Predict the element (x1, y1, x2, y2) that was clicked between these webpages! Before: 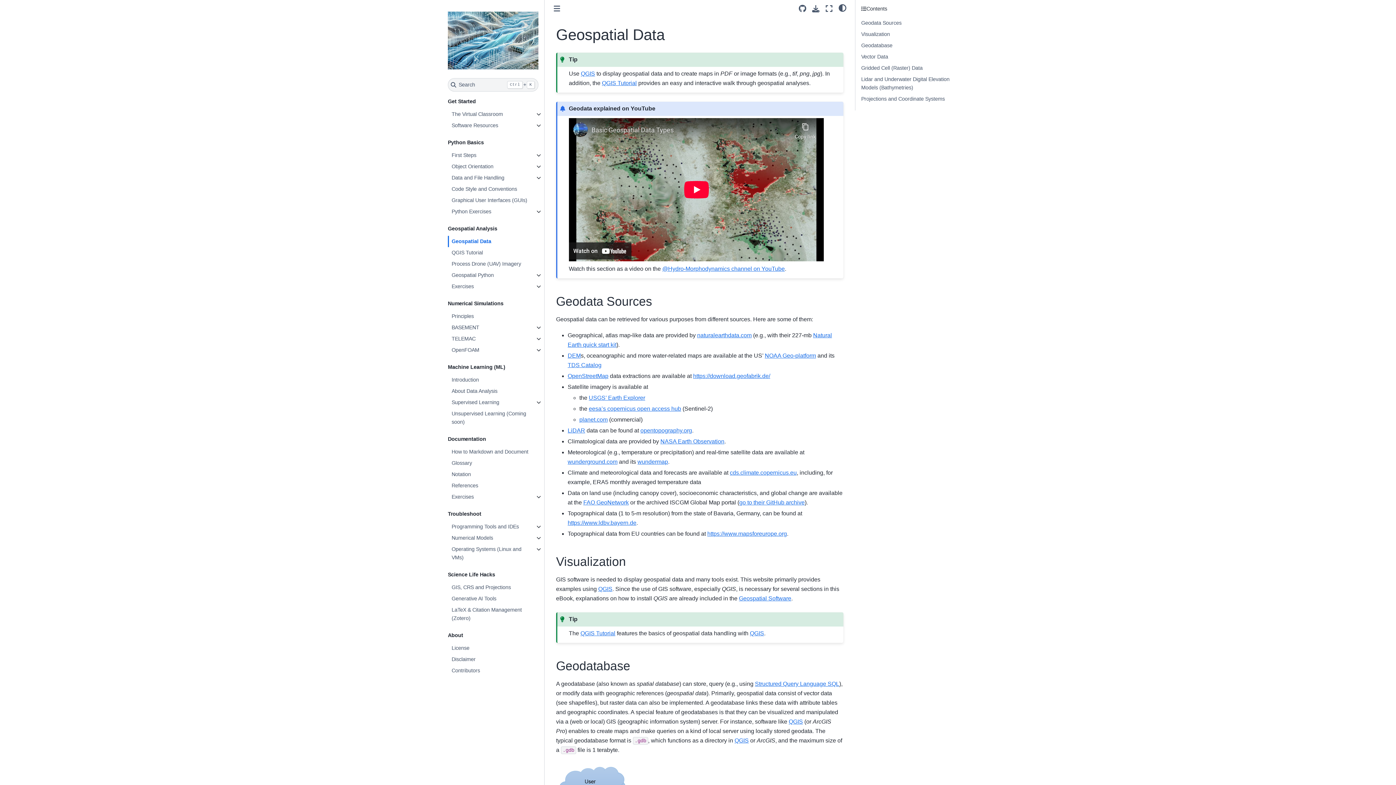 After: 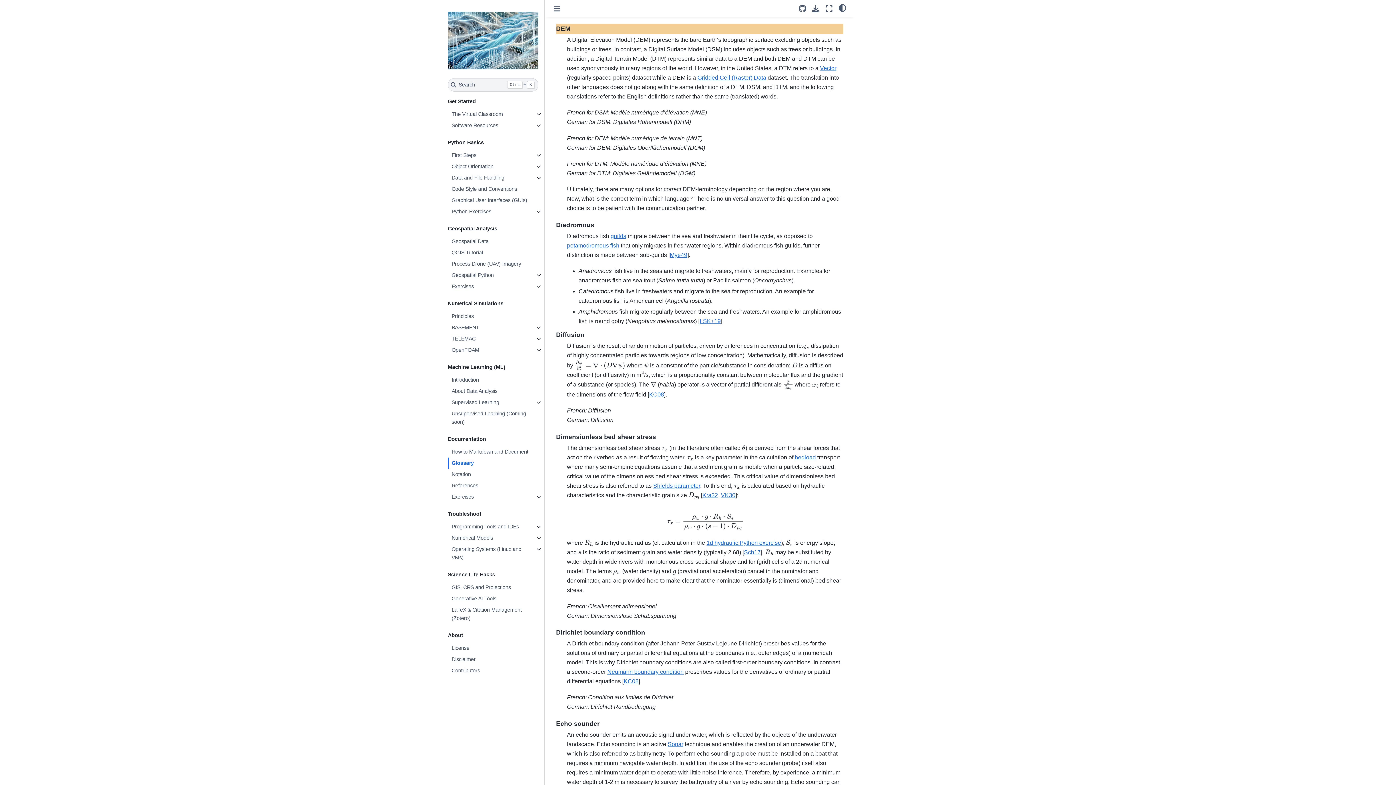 Action: bbox: (567, 352, 580, 358) label: DEM